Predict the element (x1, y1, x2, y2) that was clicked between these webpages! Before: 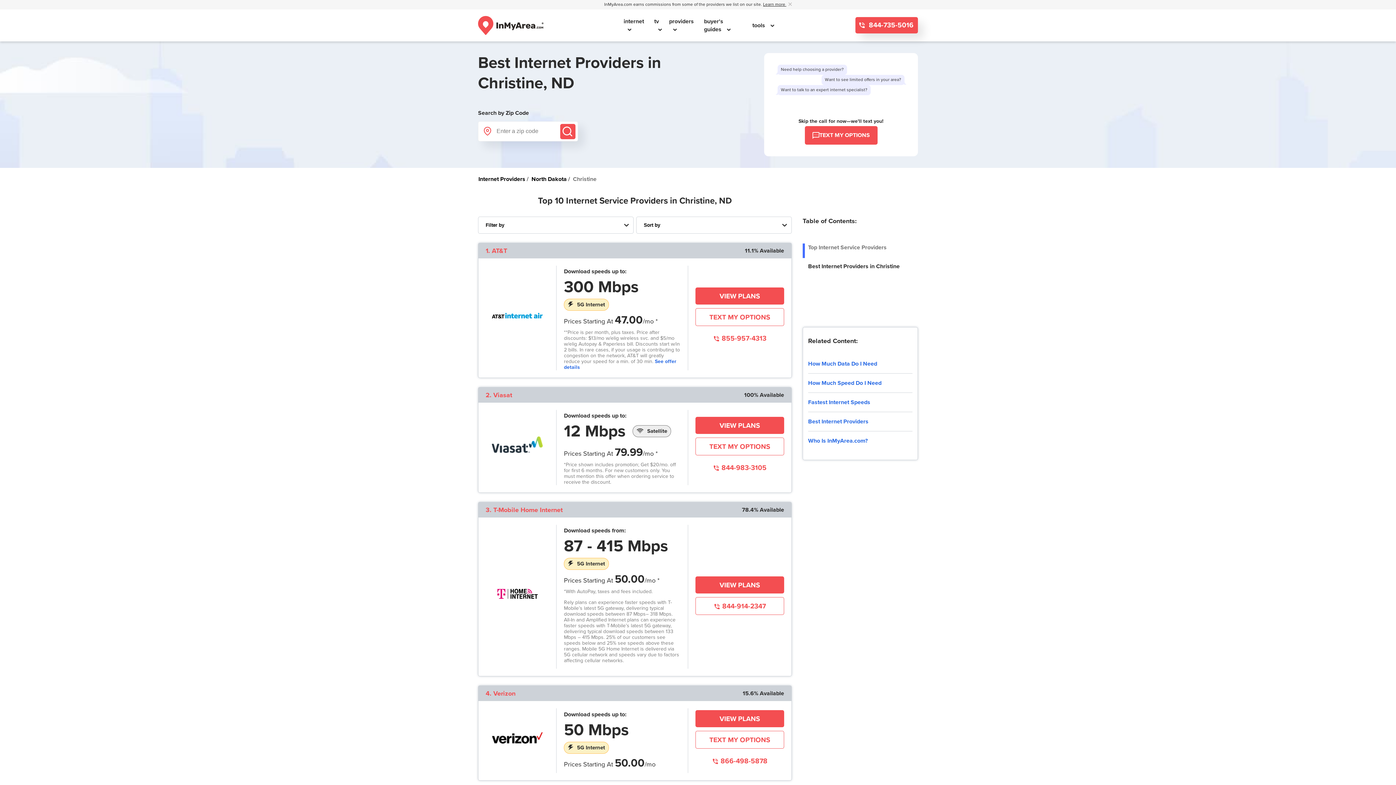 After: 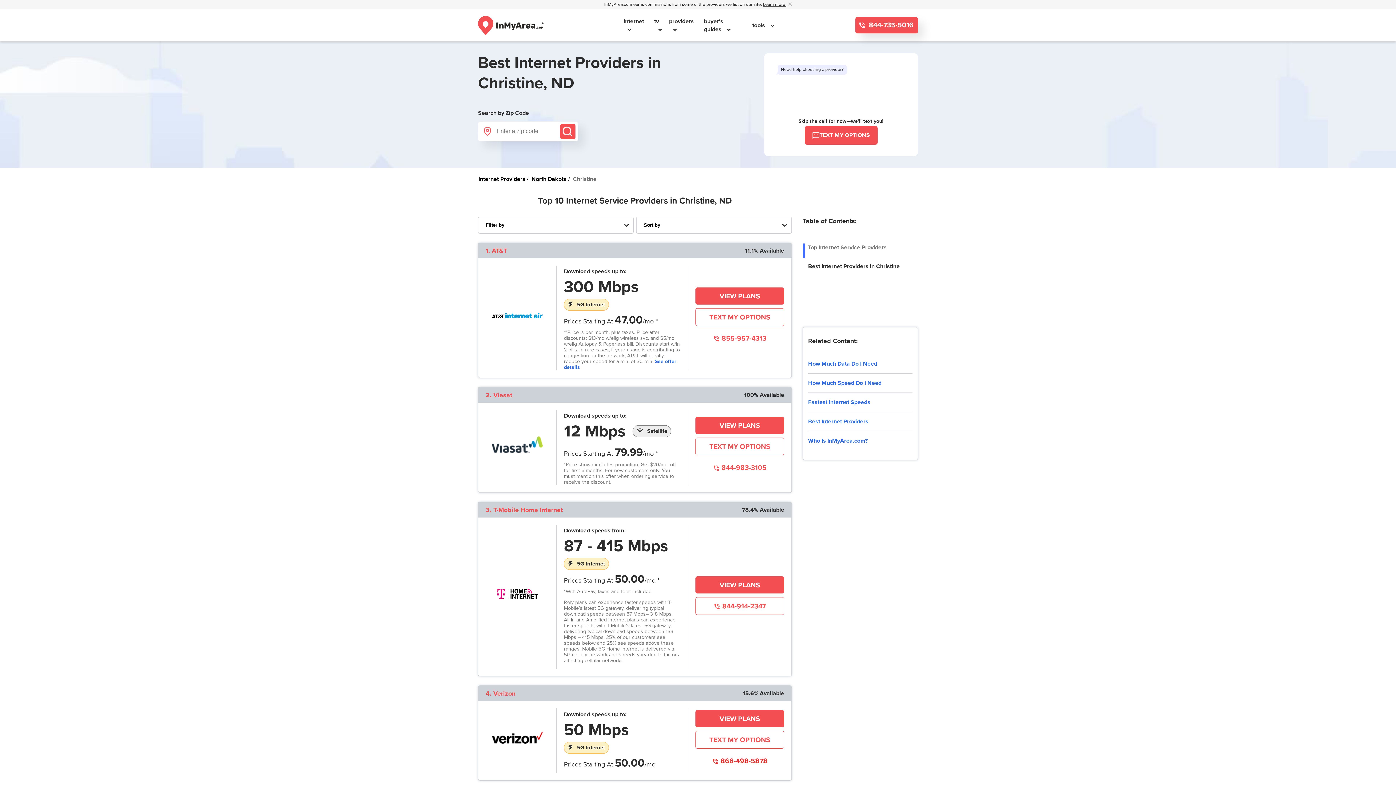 Action: label:  866-498-5878 bbox: (695, 752, 784, 769)